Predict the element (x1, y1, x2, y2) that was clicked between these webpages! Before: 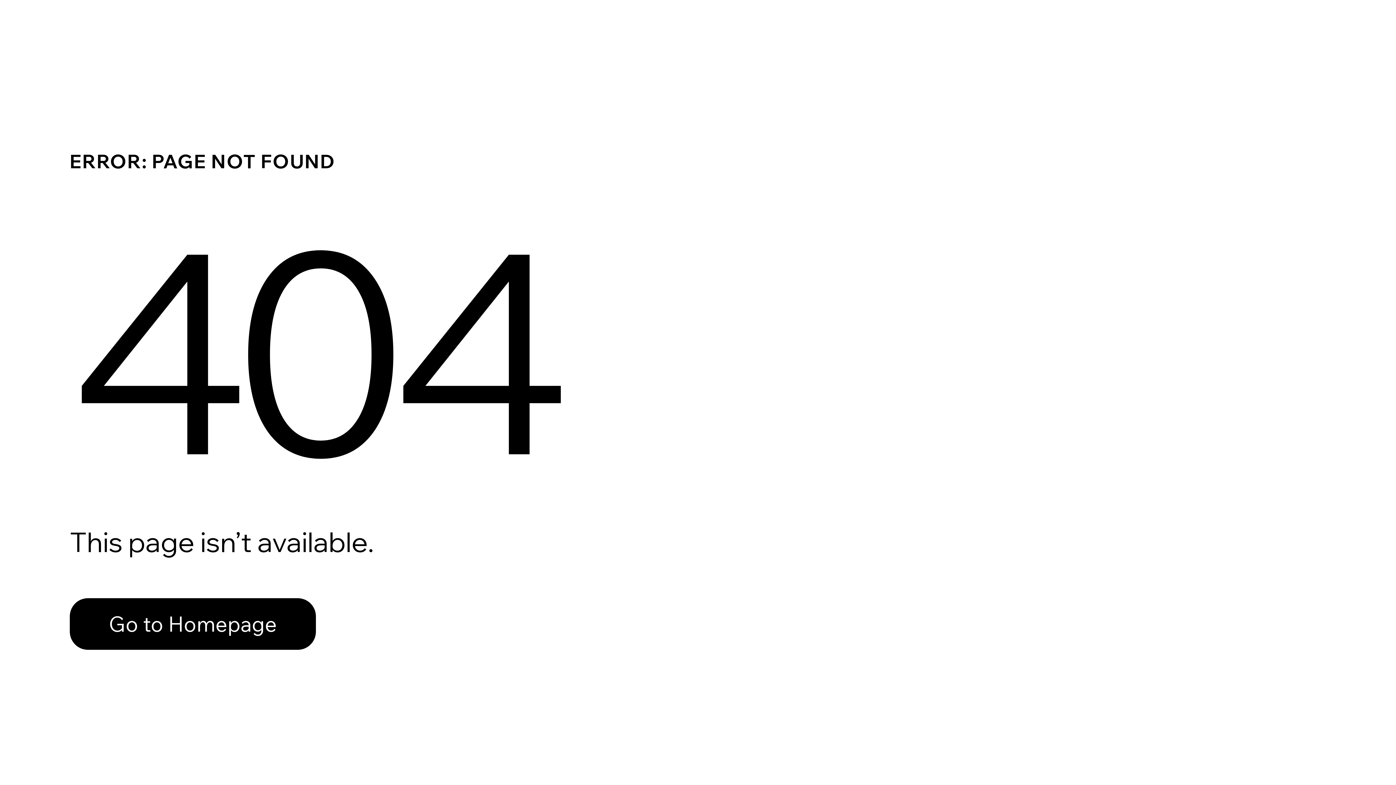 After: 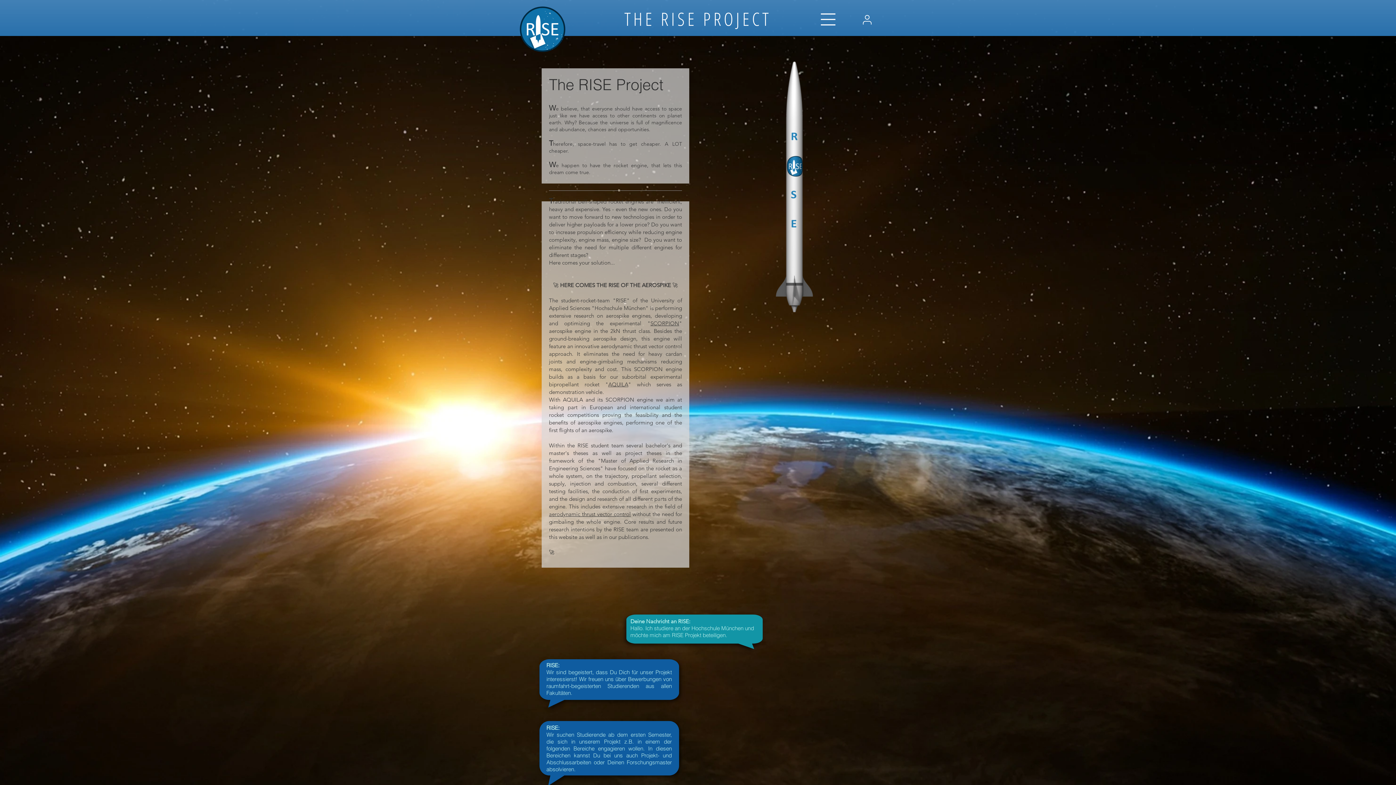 Action: label: Go to Homepage bbox: (69, 598, 316, 650)